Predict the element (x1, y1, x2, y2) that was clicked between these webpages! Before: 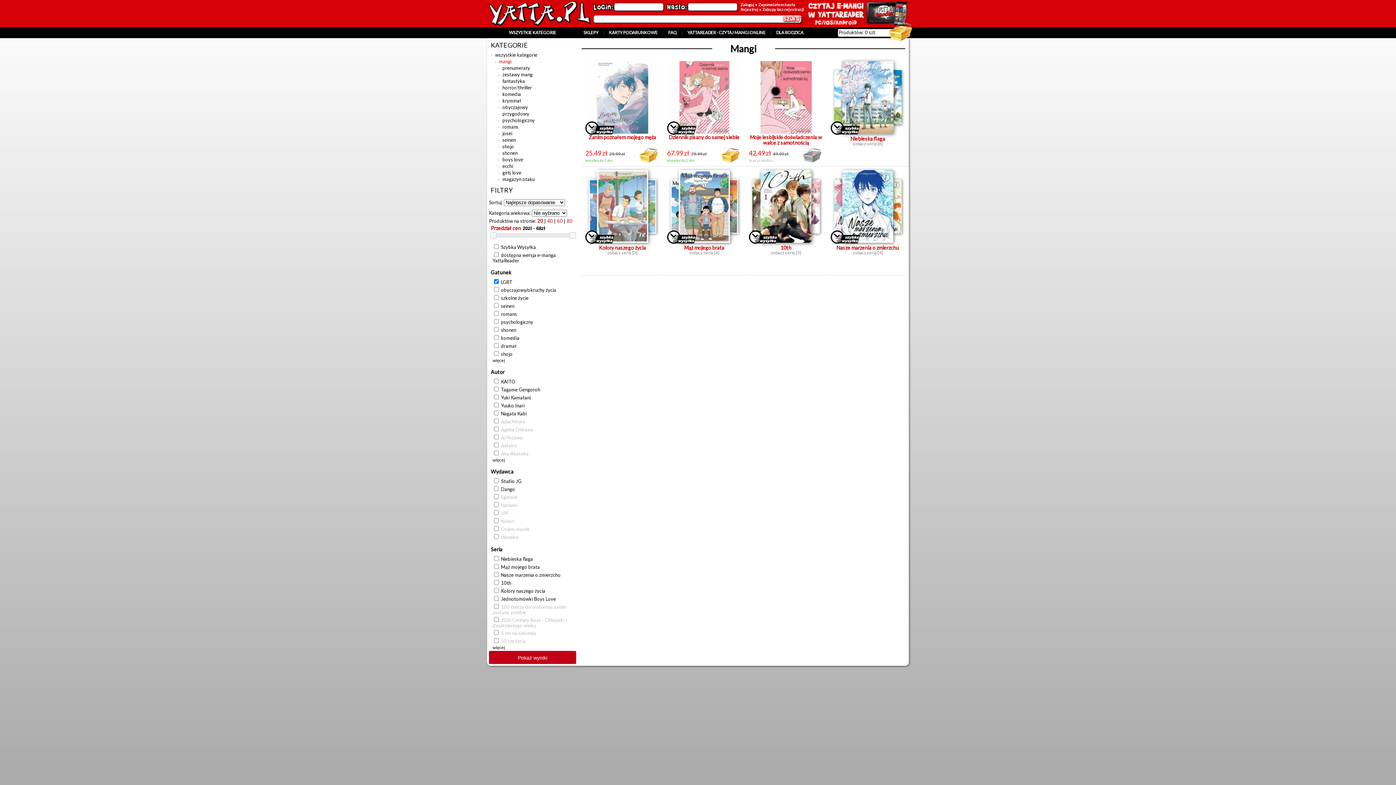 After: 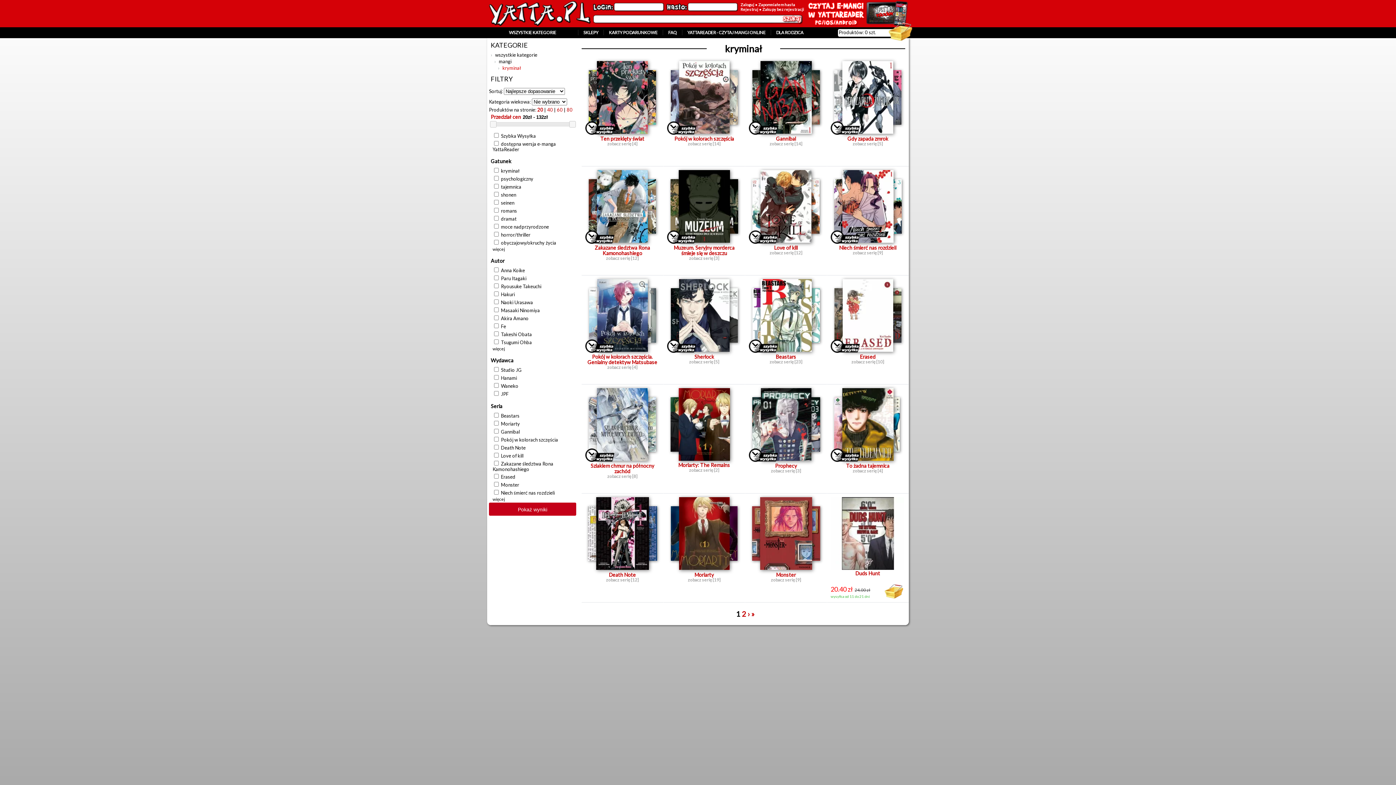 Action: label: kryminał bbox: (498, 97, 521, 103)